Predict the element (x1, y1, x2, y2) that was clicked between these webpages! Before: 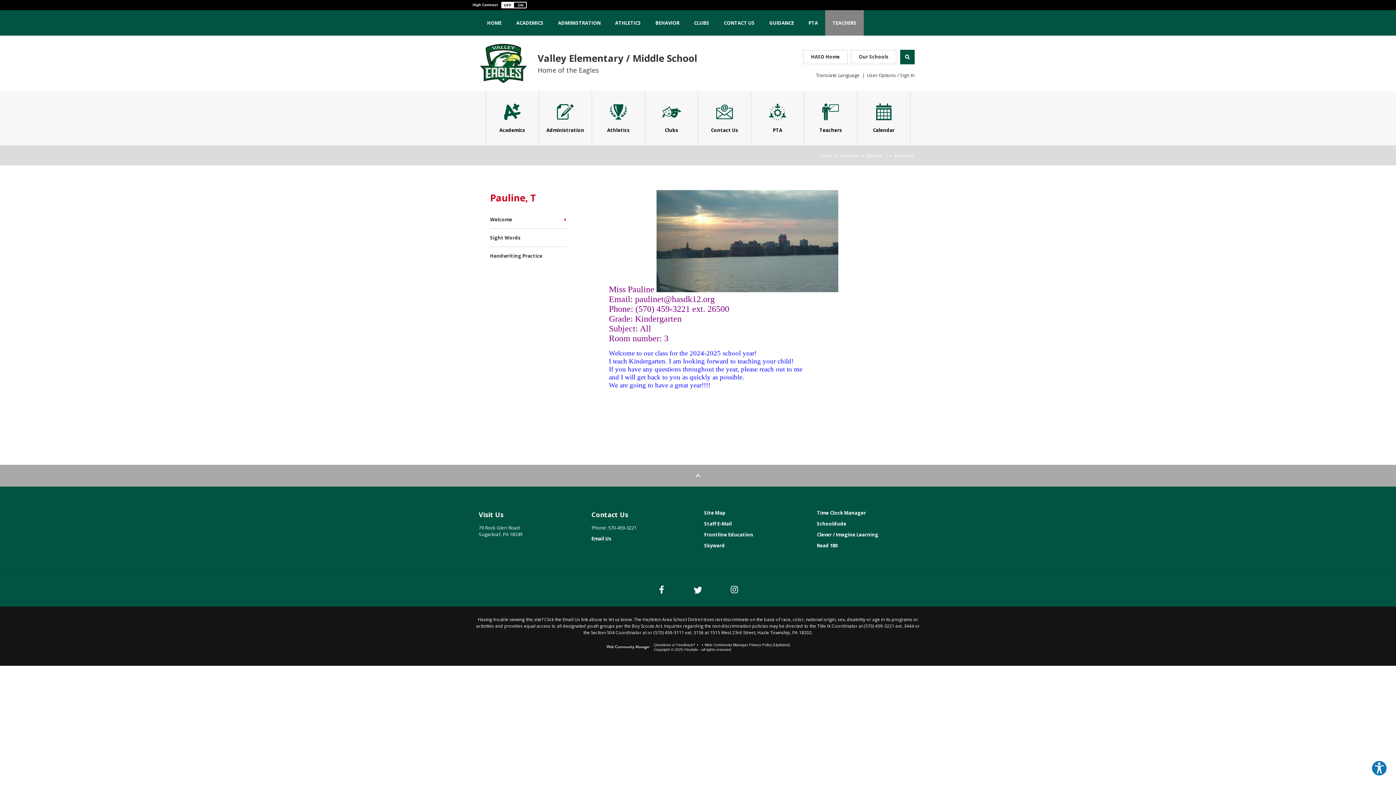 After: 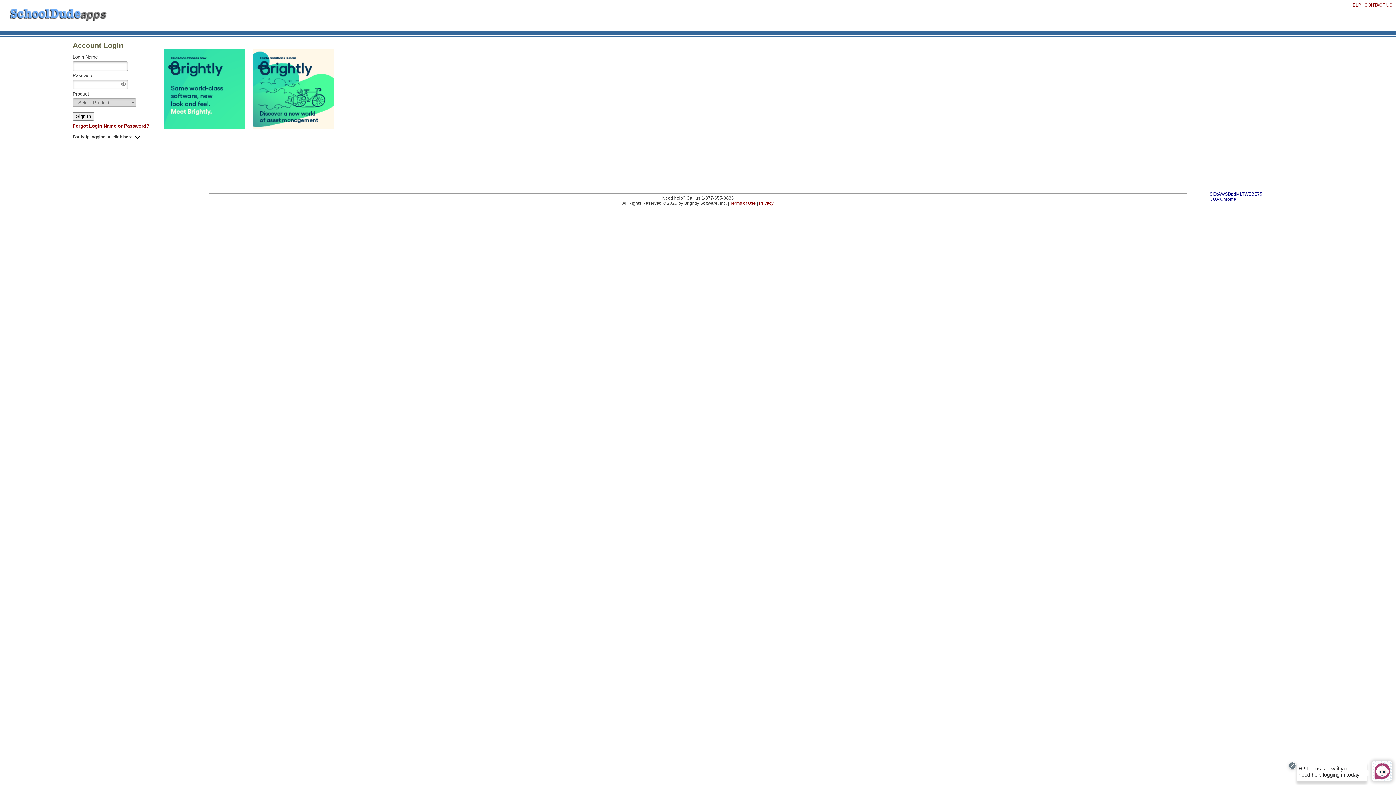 Action: label: Schooldude bbox: (817, 520, 846, 527)